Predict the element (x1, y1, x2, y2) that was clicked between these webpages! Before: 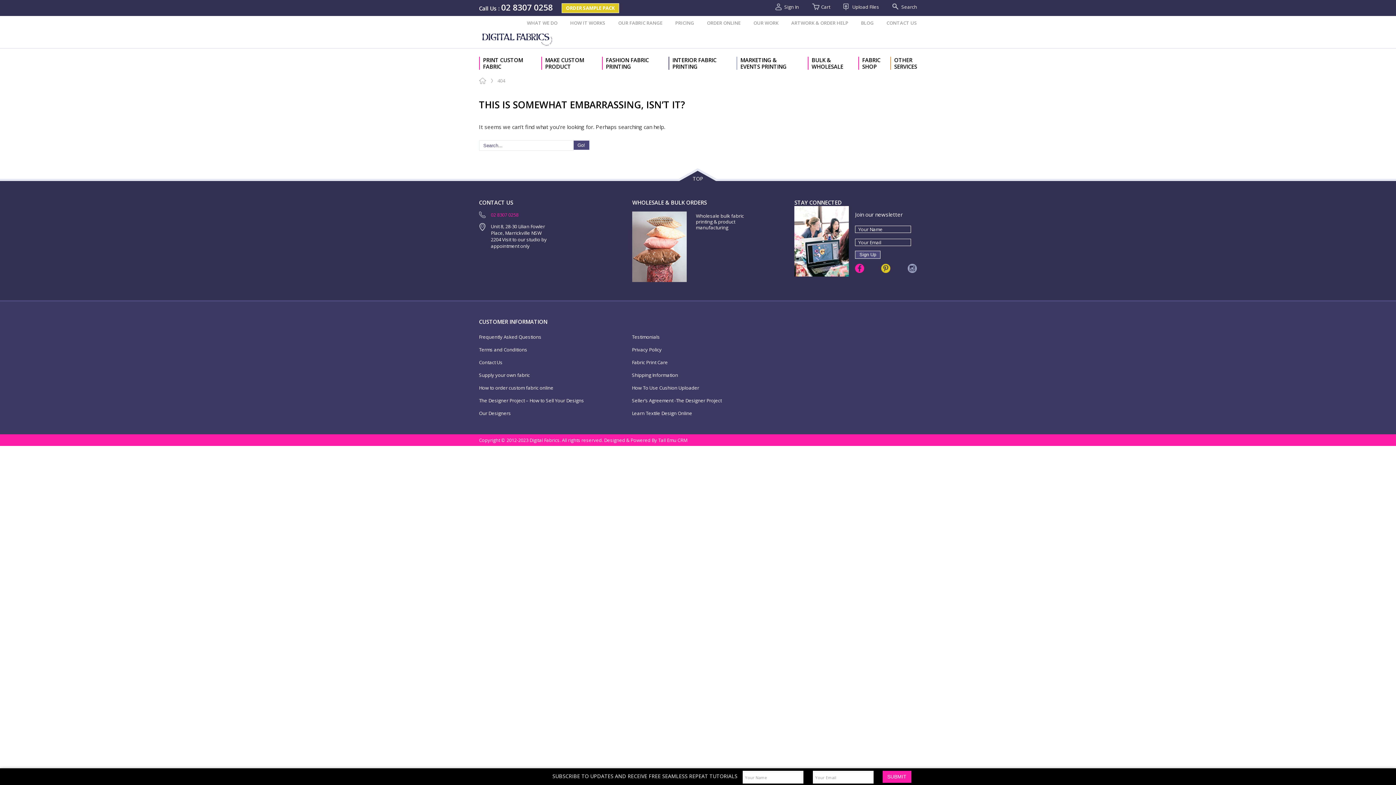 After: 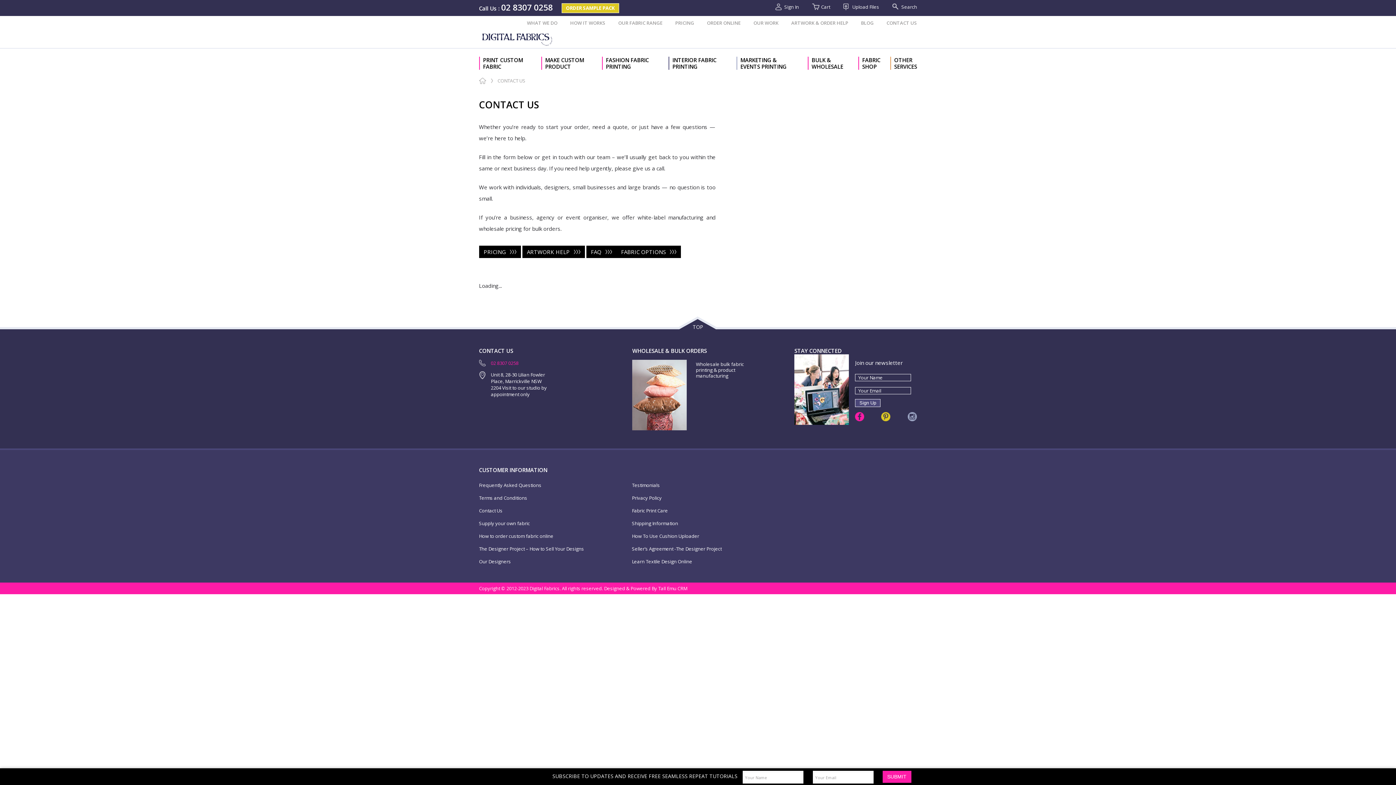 Action: label: Contact Us bbox: (479, 359, 632, 365)